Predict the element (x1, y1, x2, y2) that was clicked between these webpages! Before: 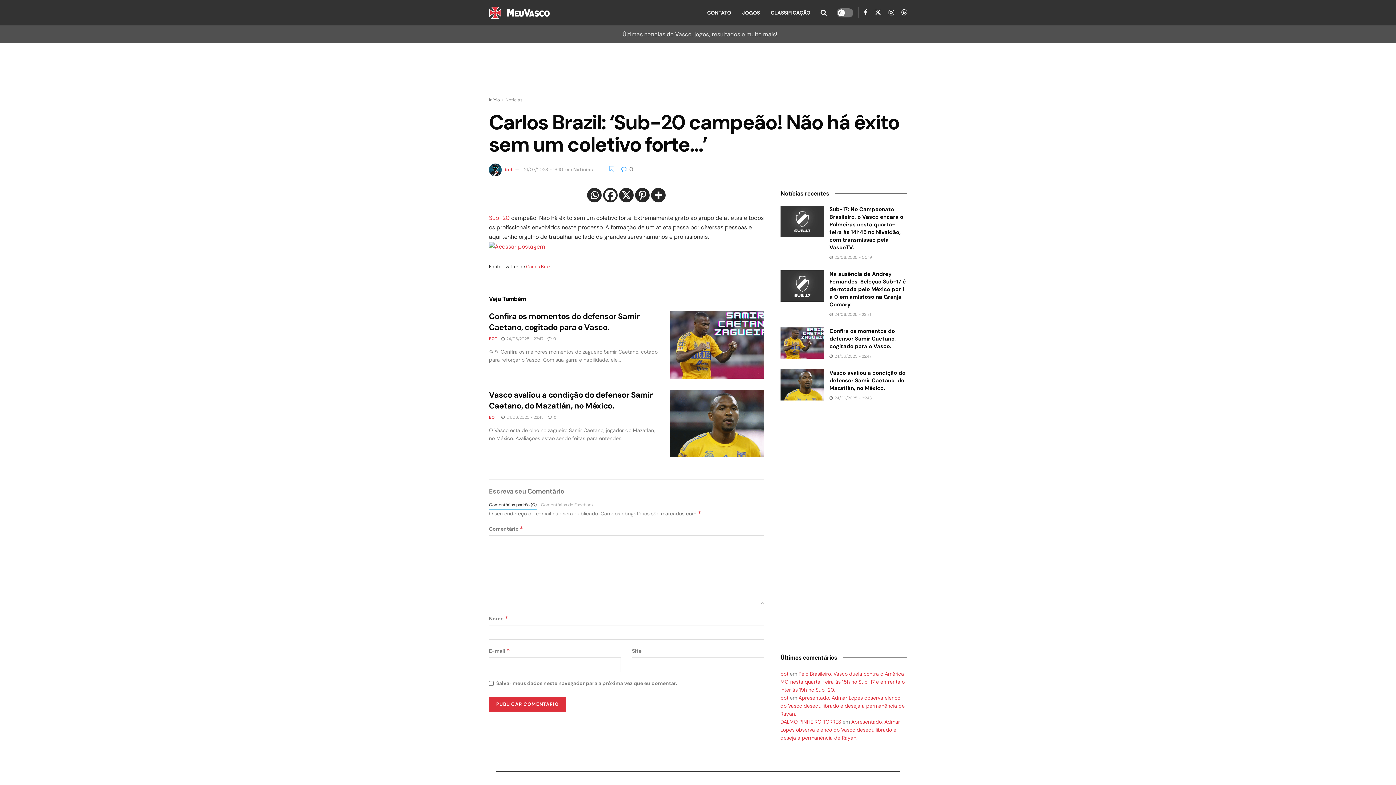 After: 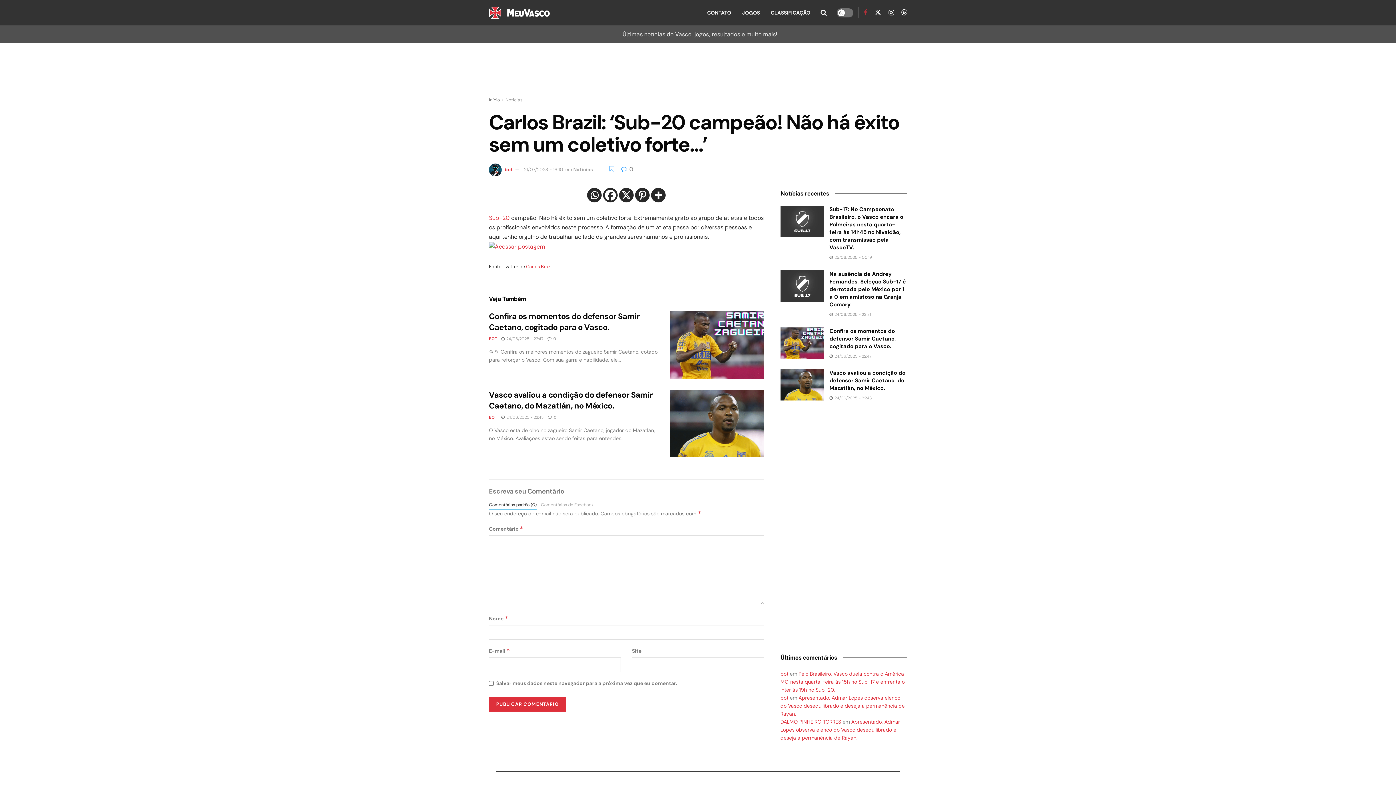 Action: label: Find us on Facebook bbox: (864, 8, 867, 17)